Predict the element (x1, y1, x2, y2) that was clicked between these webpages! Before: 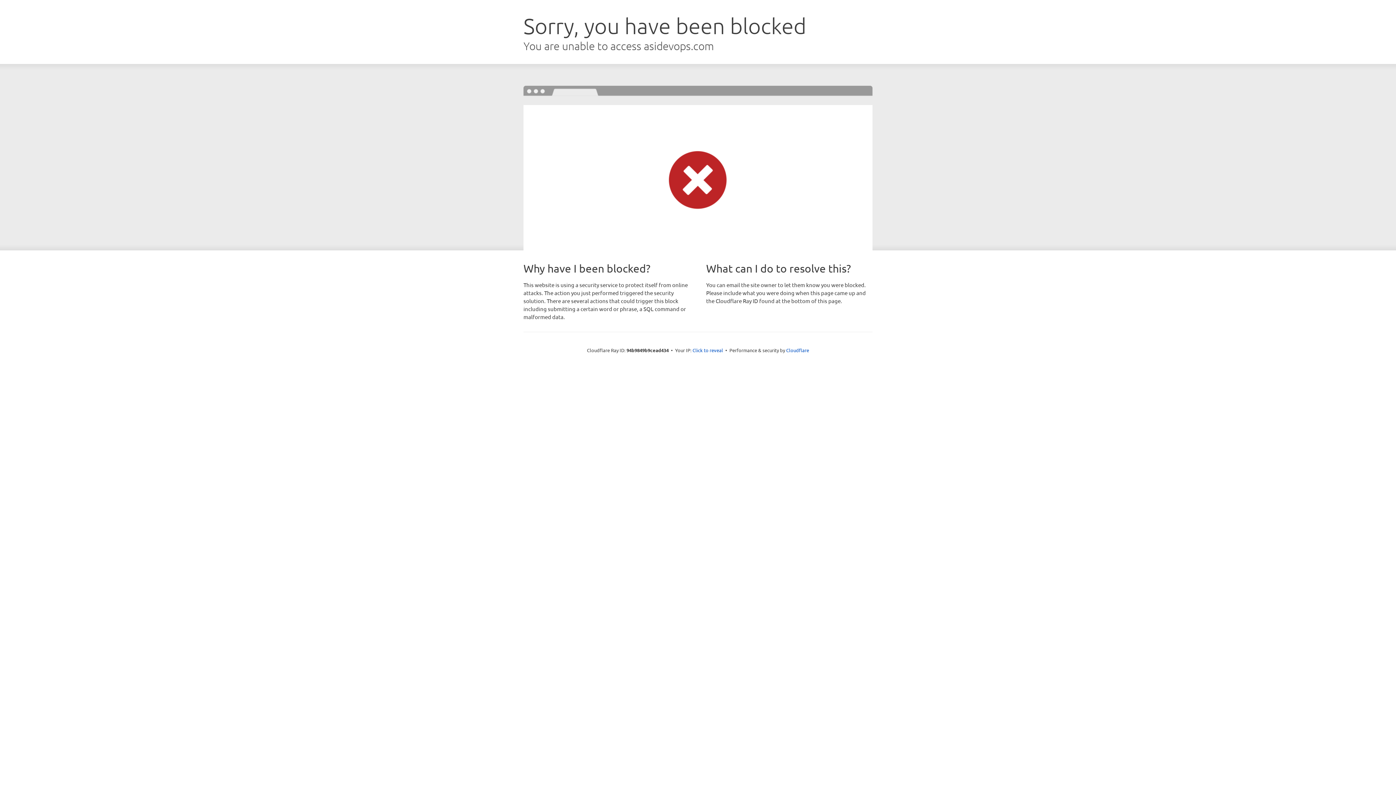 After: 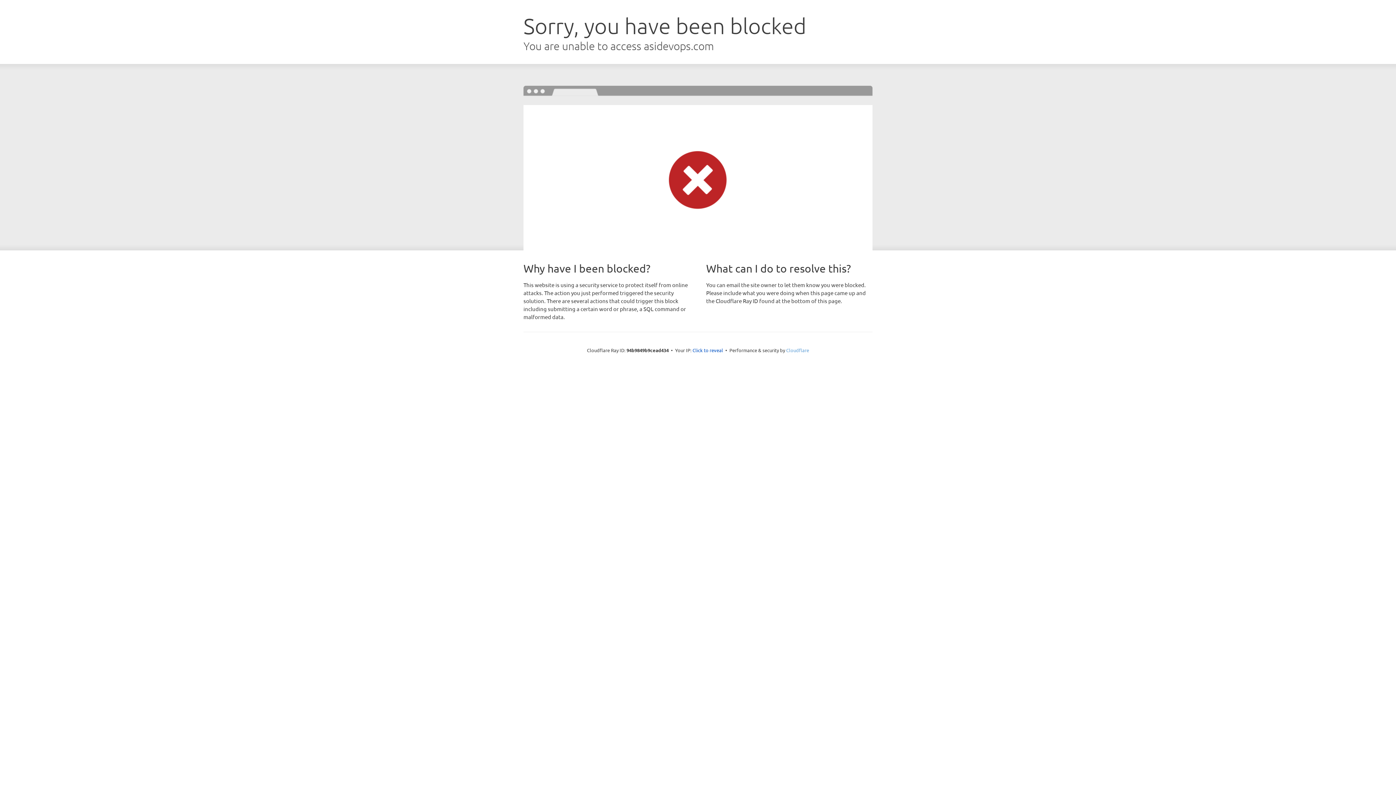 Action: bbox: (786, 347, 809, 353) label: Cloudflare